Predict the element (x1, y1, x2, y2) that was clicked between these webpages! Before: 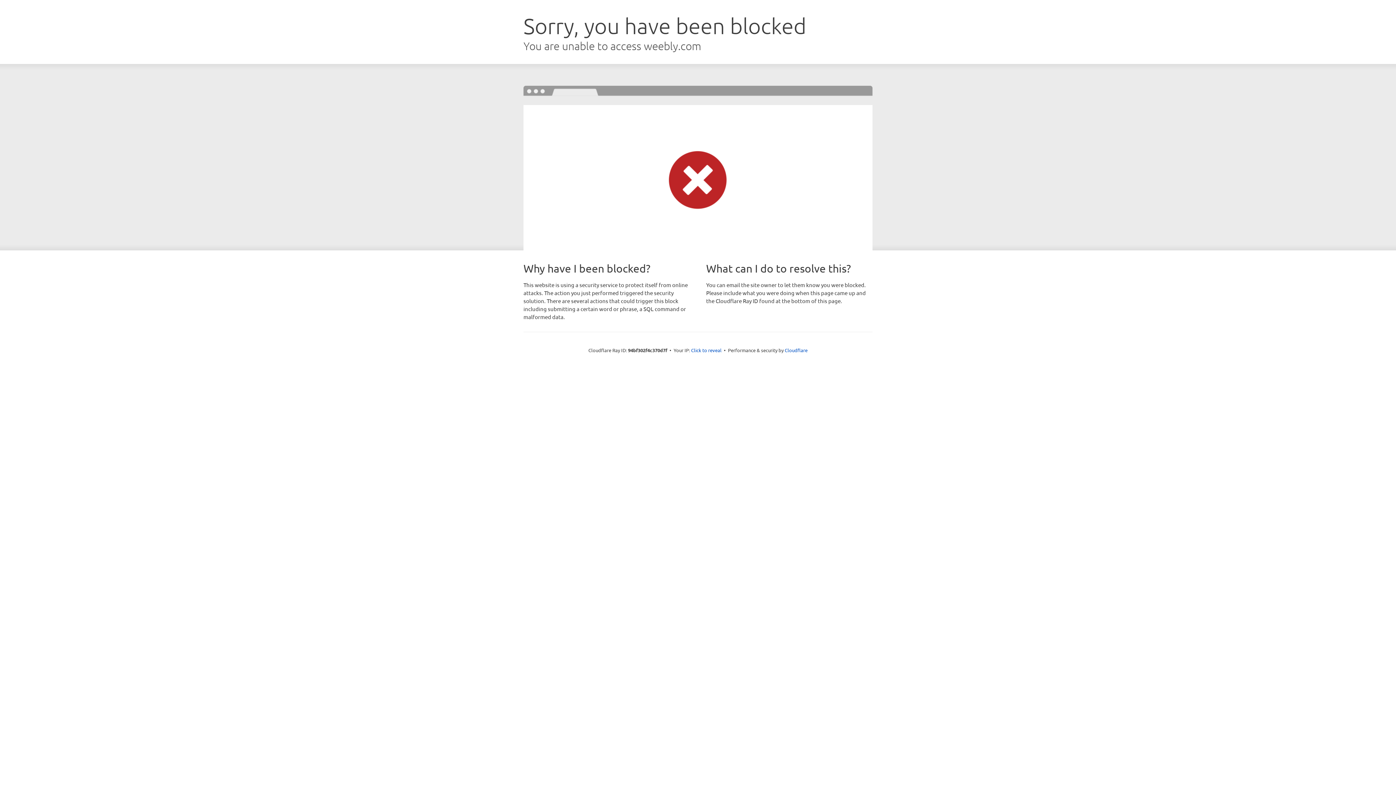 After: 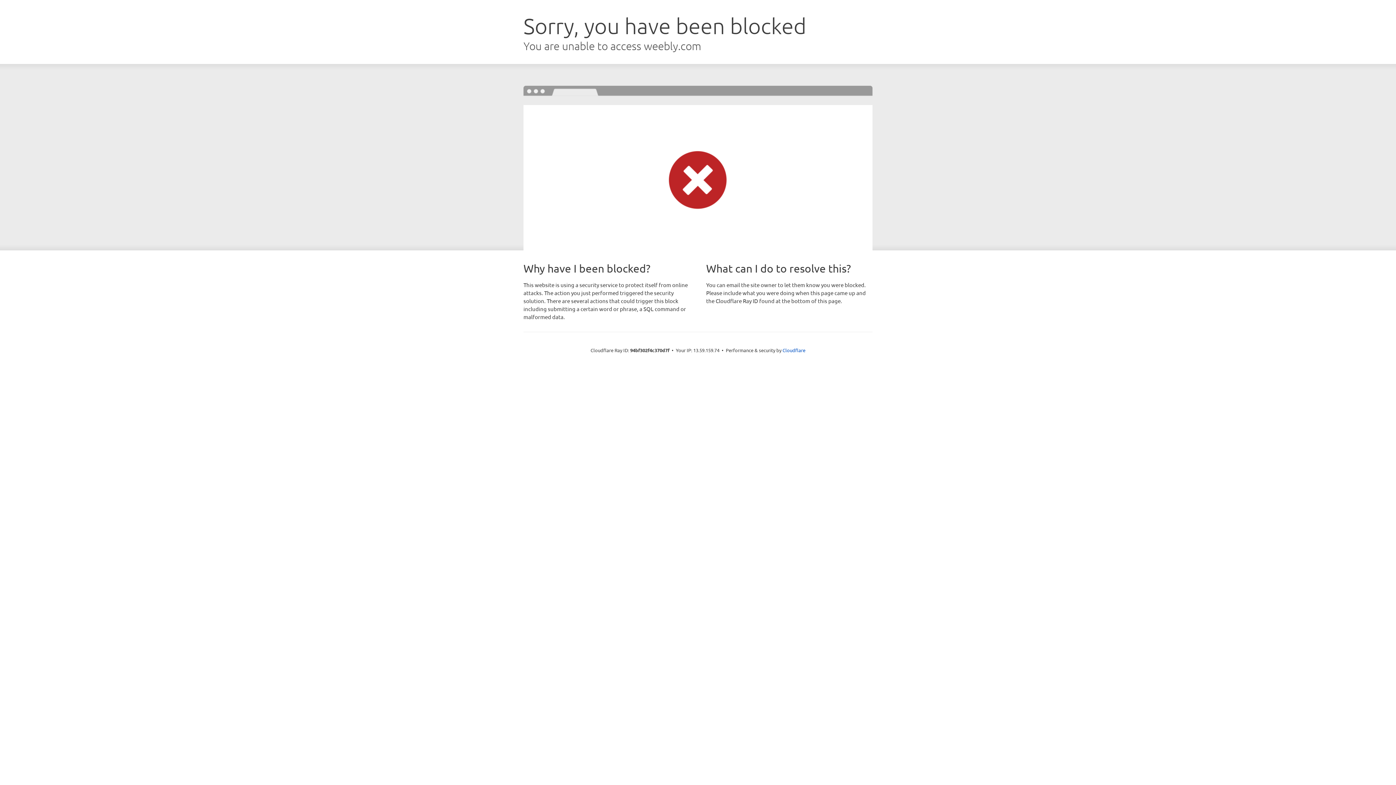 Action: label: Click to reveal bbox: (691, 346, 721, 353)